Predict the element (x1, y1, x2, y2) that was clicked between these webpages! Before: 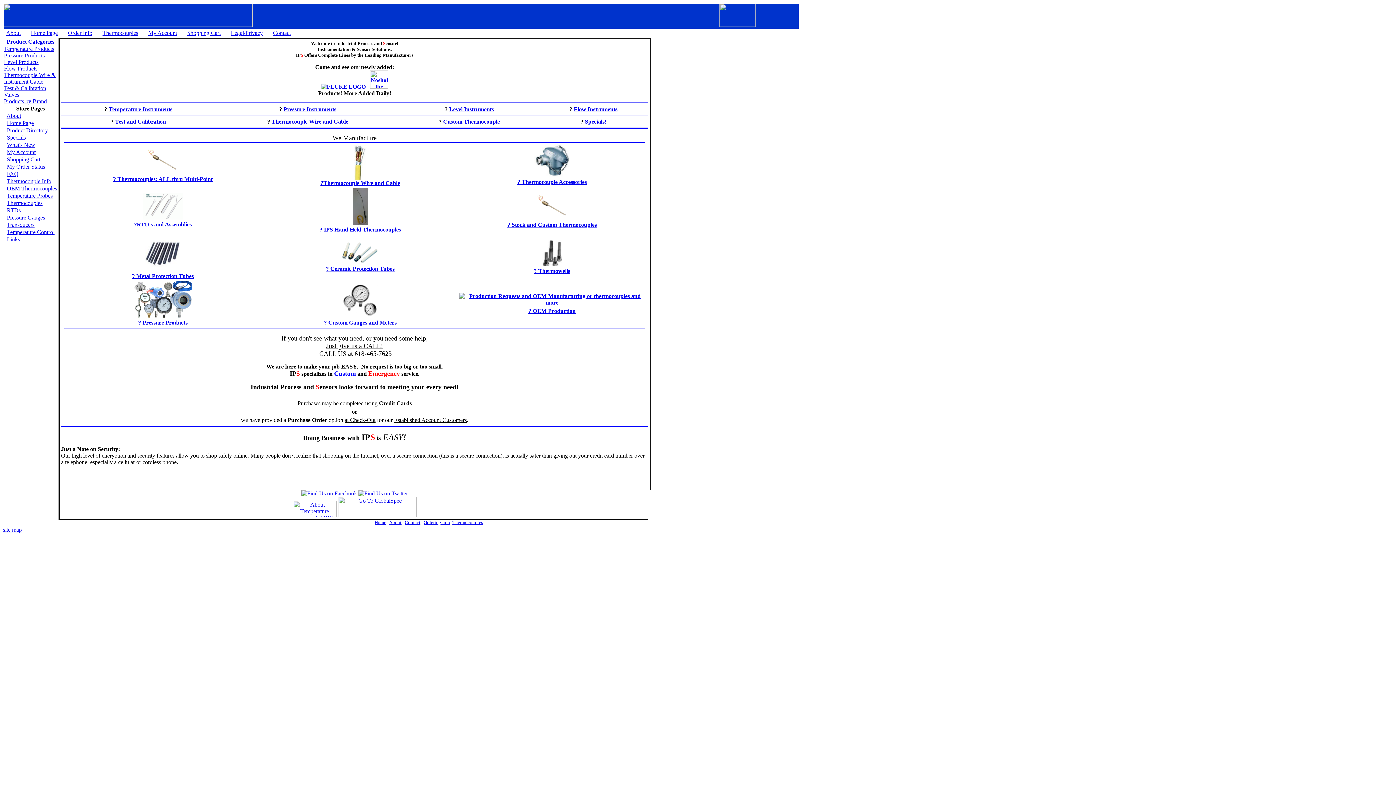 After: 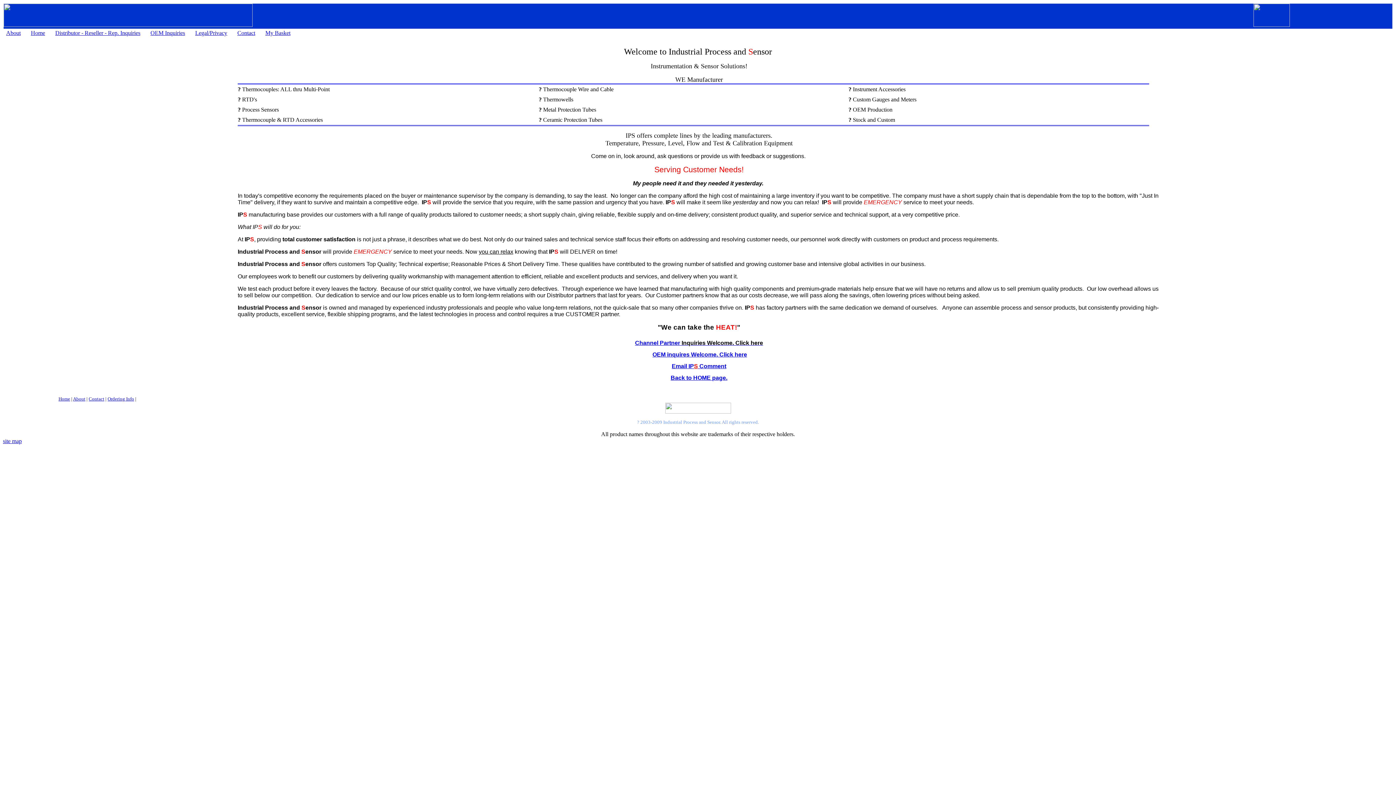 Action: label: About bbox: (389, 520, 401, 525)